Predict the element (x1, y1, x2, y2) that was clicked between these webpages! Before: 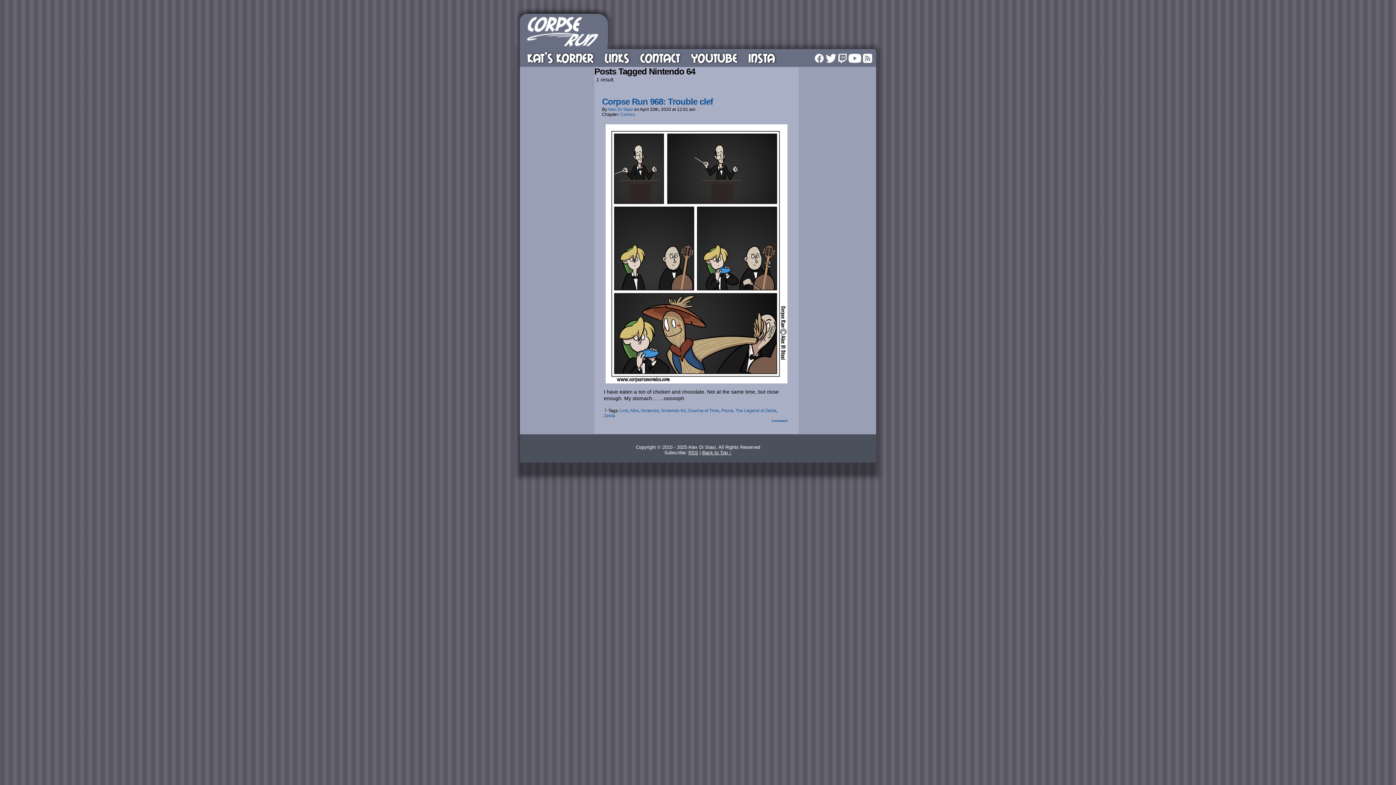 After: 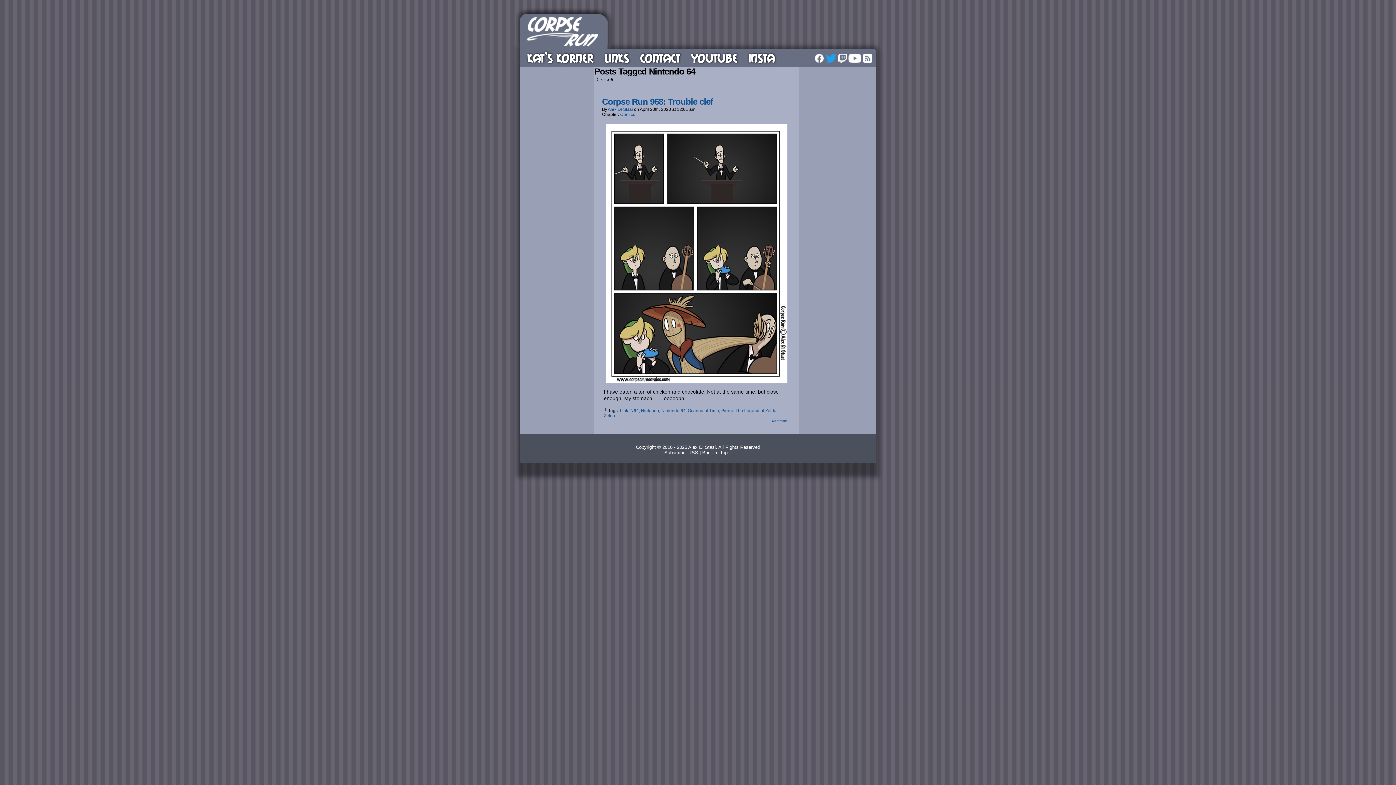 Action: bbox: (825, 53, 836, 62) label: TWITTER